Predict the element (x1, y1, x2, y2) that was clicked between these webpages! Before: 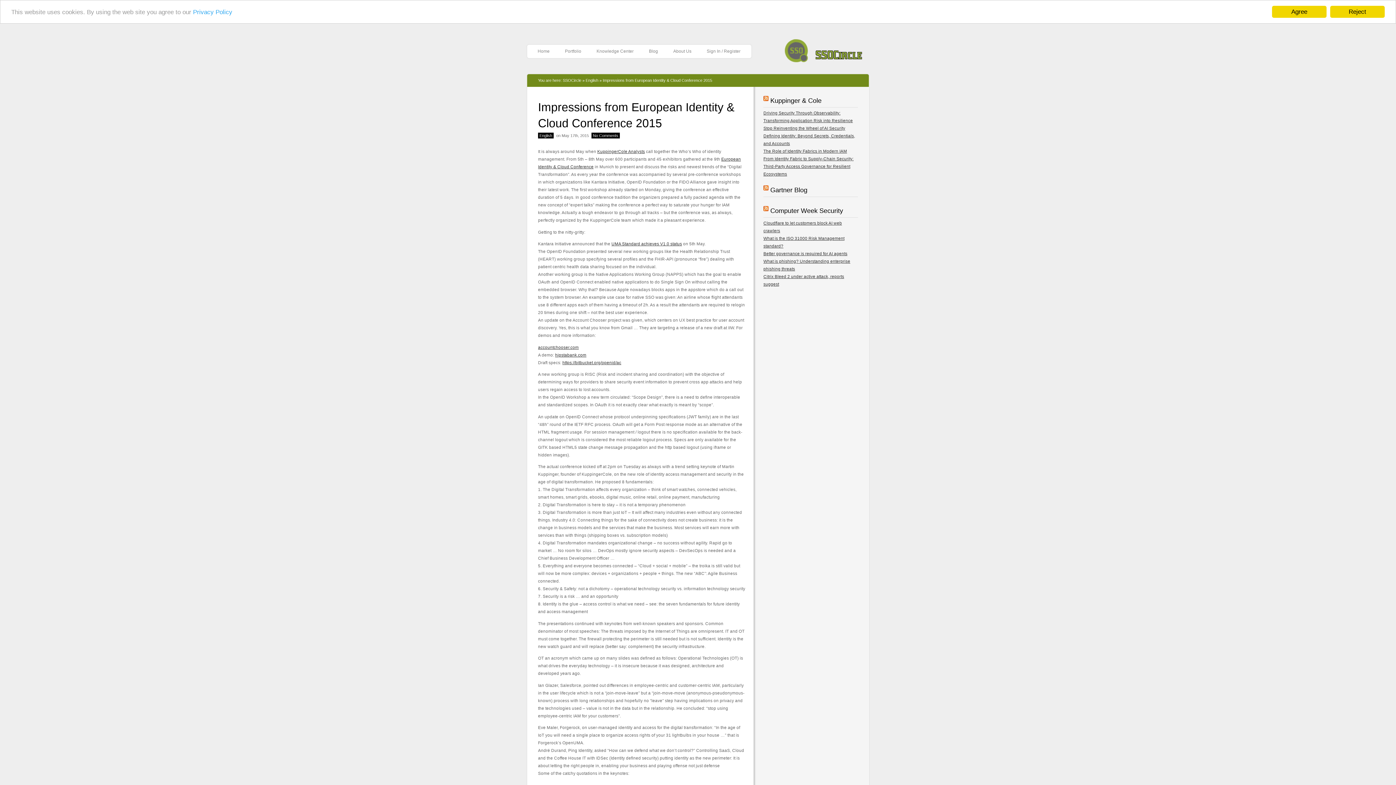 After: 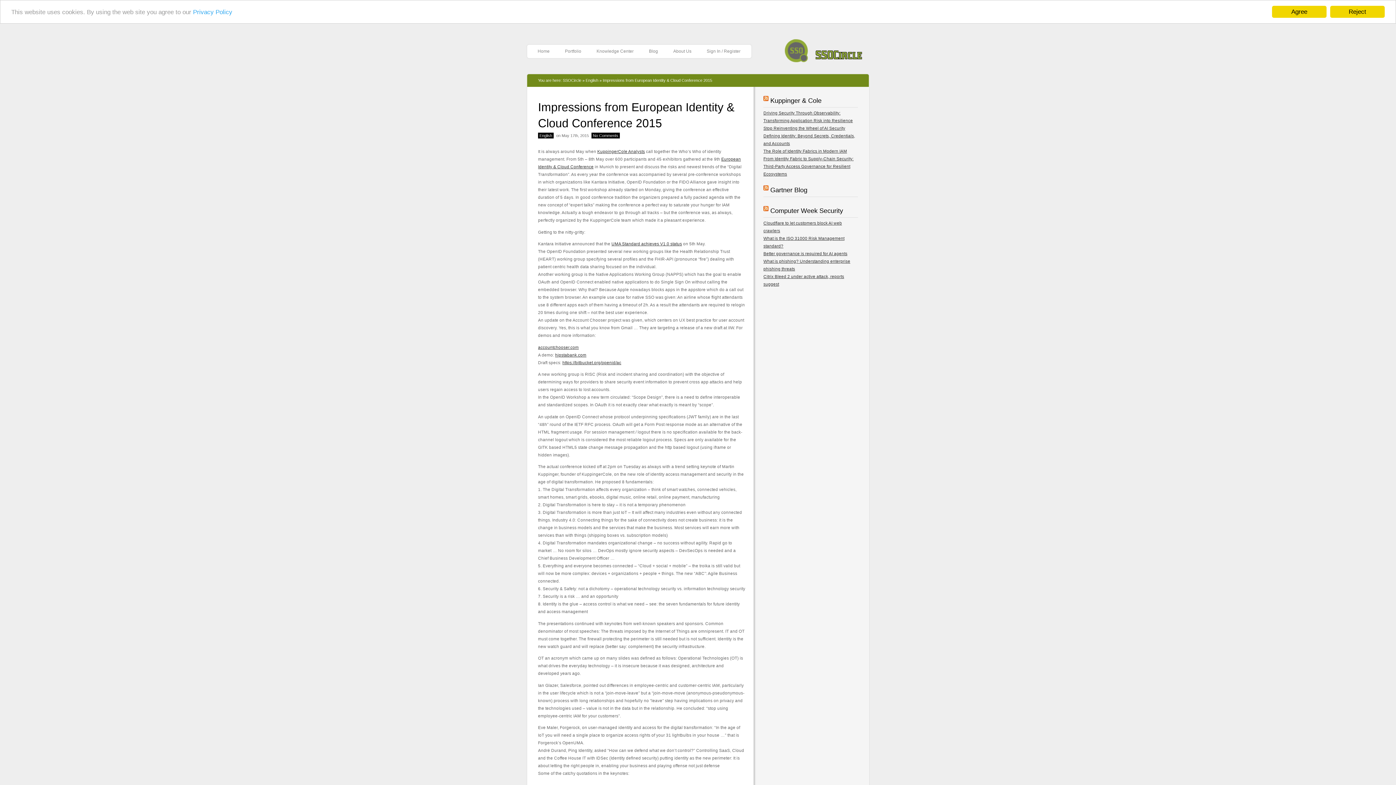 Action: bbox: (770, 186, 807, 193) label: Gartner Blog